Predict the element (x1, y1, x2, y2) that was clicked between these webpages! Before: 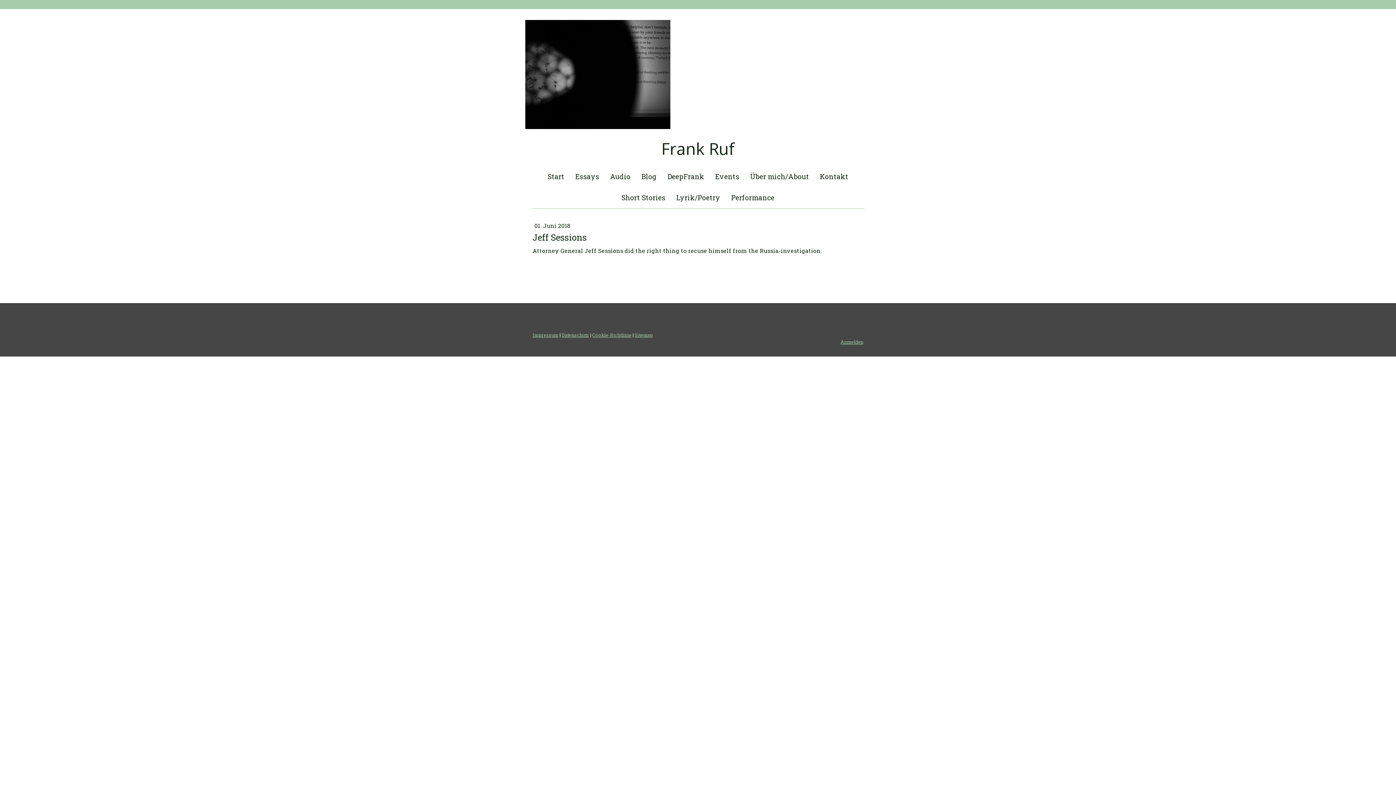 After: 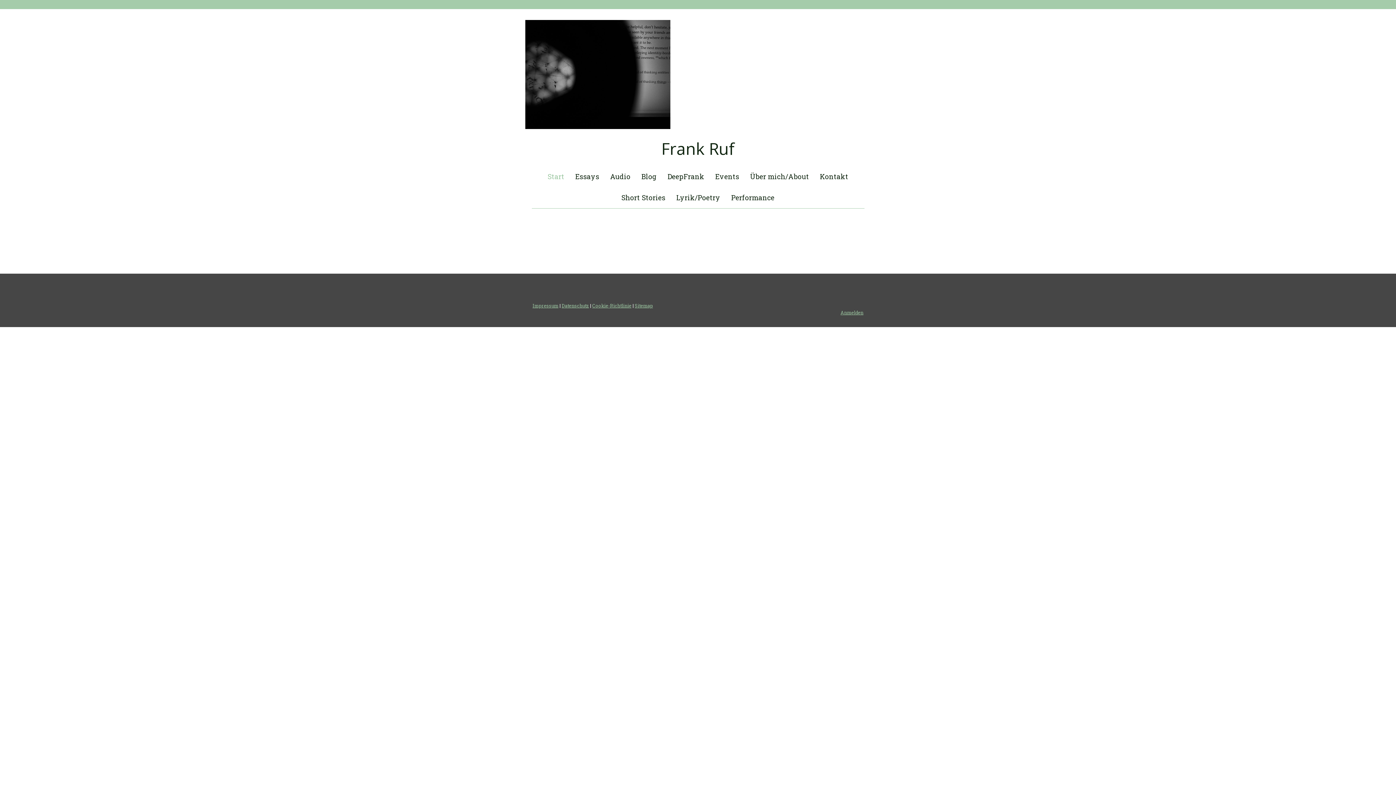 Action: bbox: (525, 20, 670, 28)